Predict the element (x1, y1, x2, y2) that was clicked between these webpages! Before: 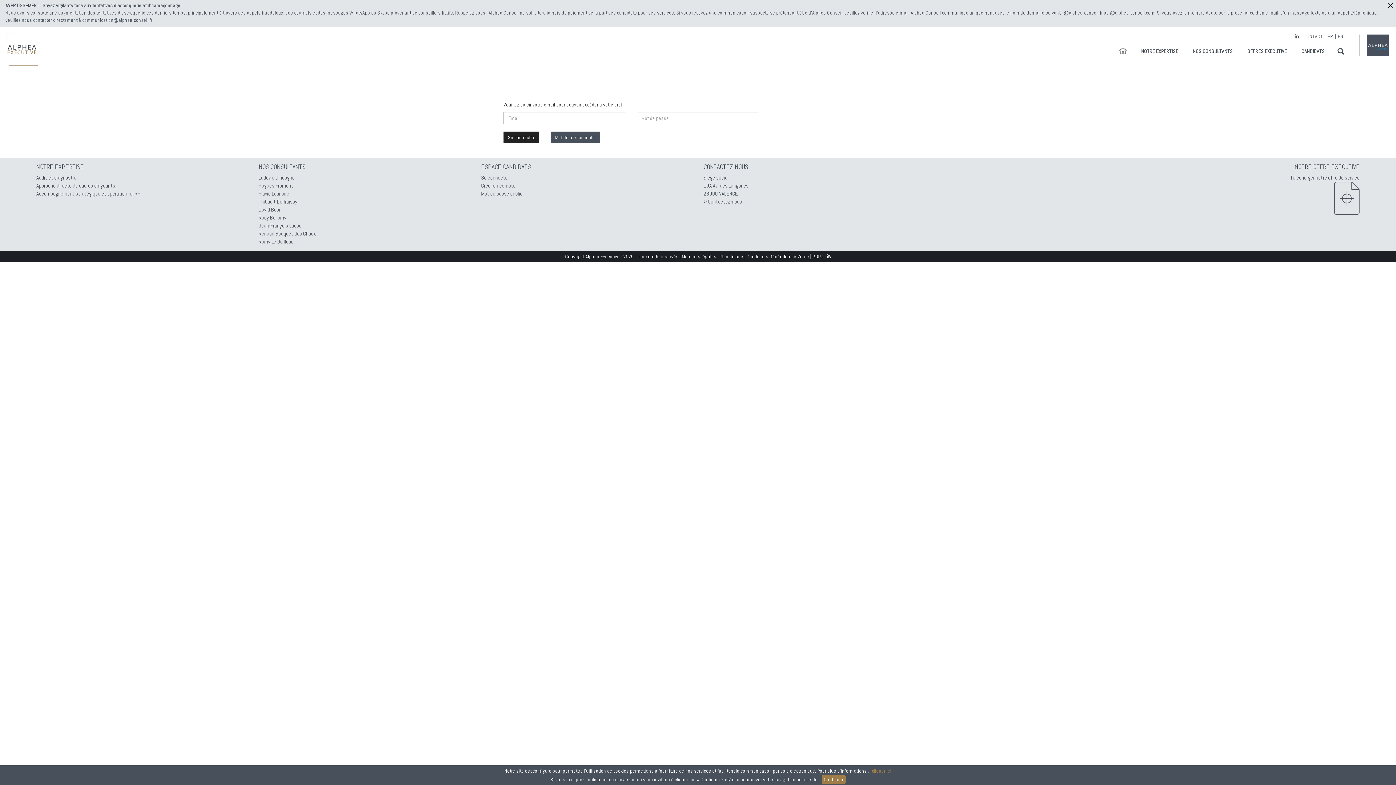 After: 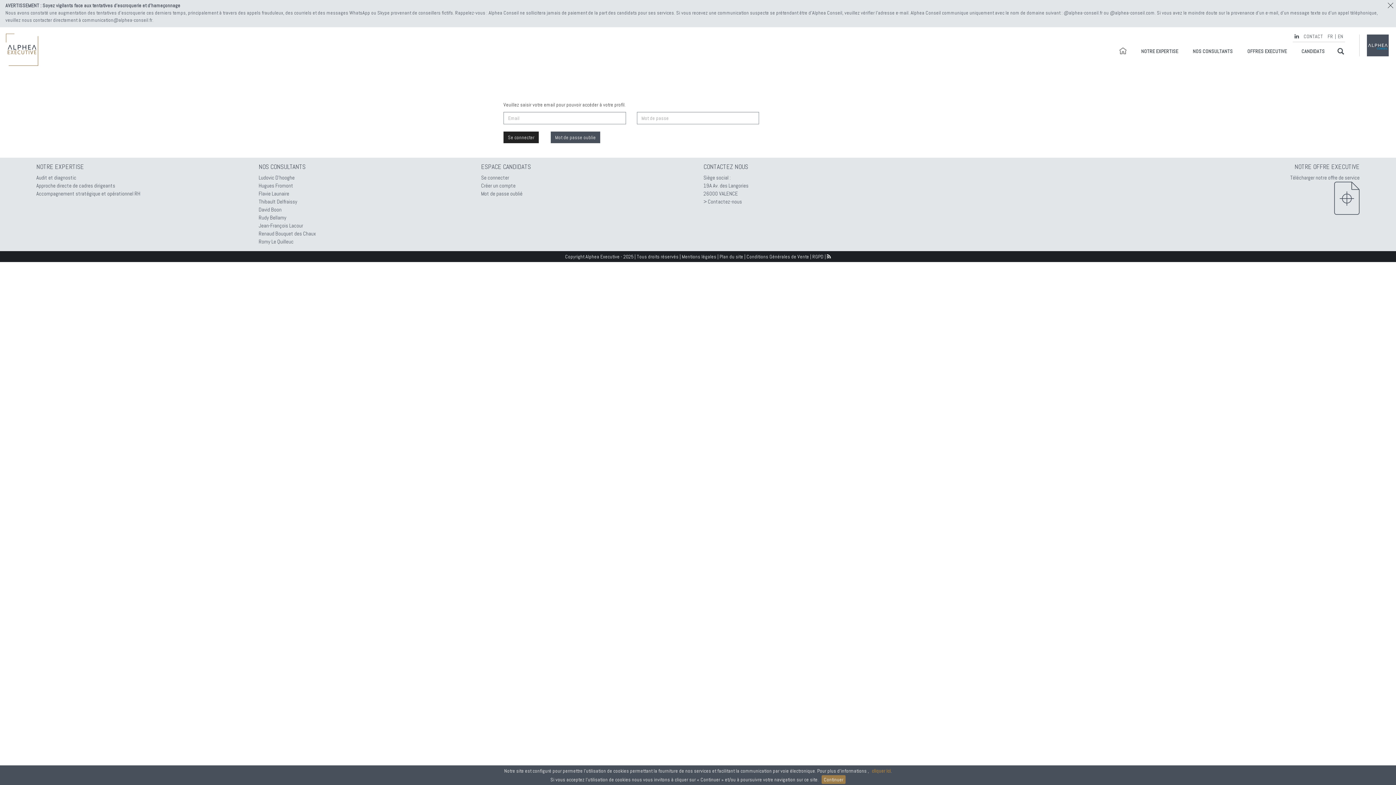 Action: bbox: (1334, 194, 1359, 201)